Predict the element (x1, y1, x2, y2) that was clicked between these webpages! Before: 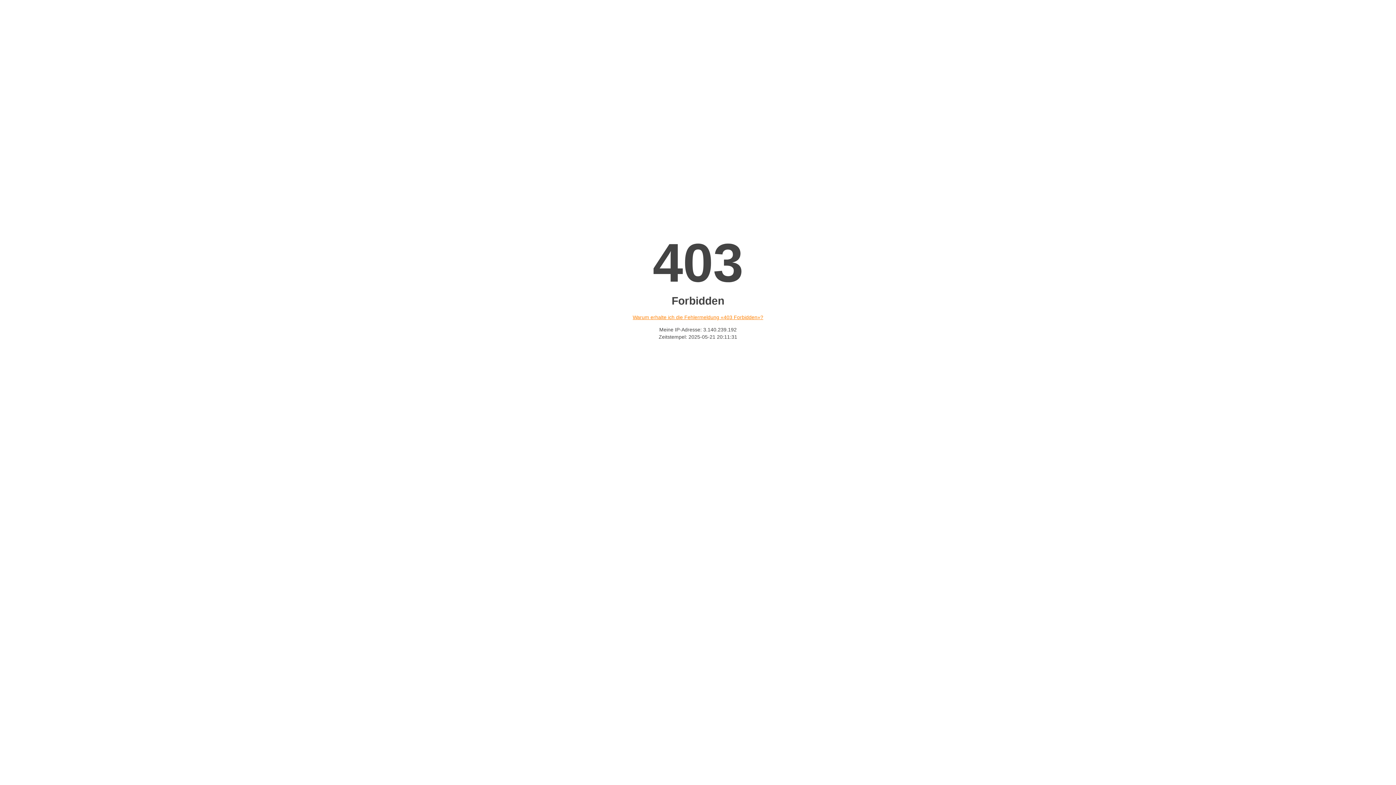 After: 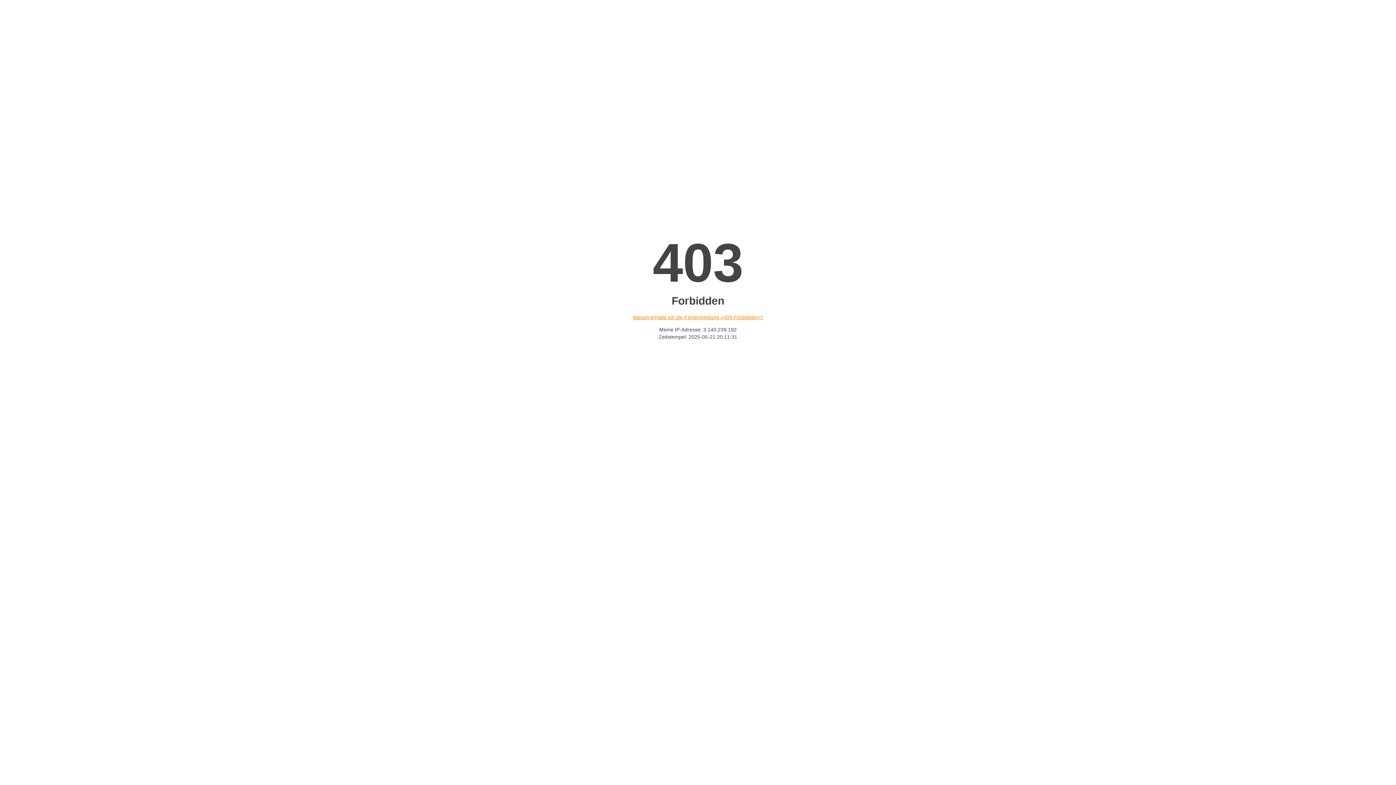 Action: bbox: (632, 314, 763, 320) label: Warum erhalte ich die Fehlermeldung «403 Forbidden»?